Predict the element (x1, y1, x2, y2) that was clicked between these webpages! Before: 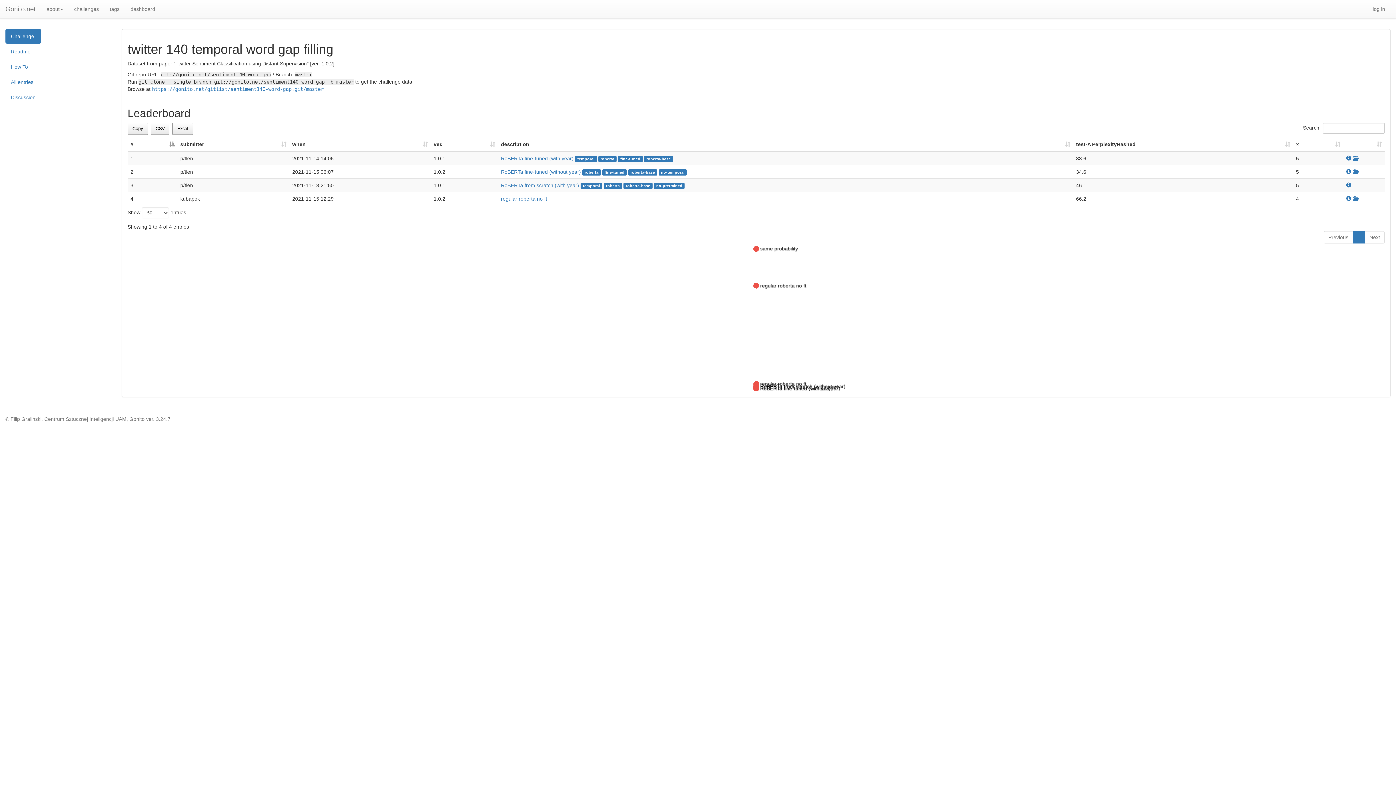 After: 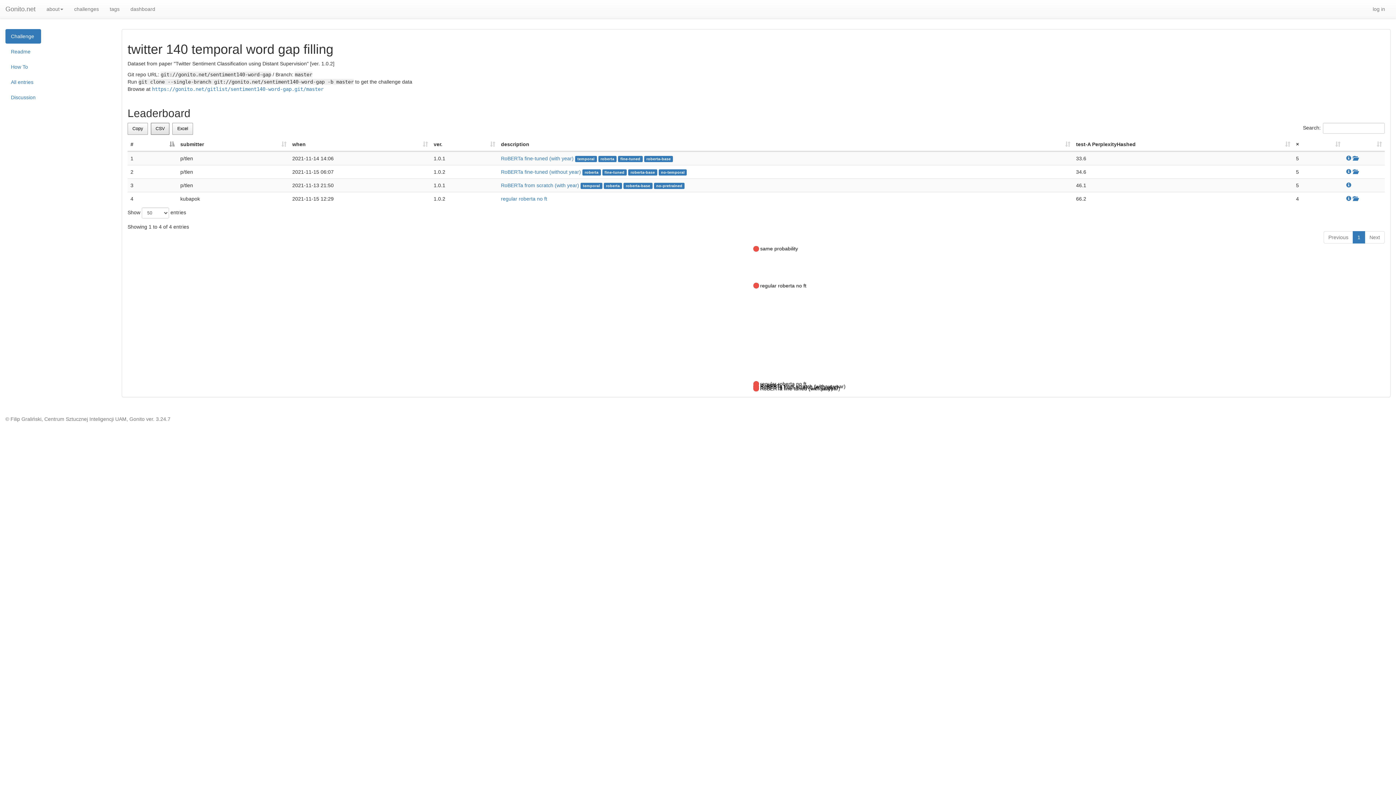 Action: bbox: (150, 122, 169, 135) label: CSV